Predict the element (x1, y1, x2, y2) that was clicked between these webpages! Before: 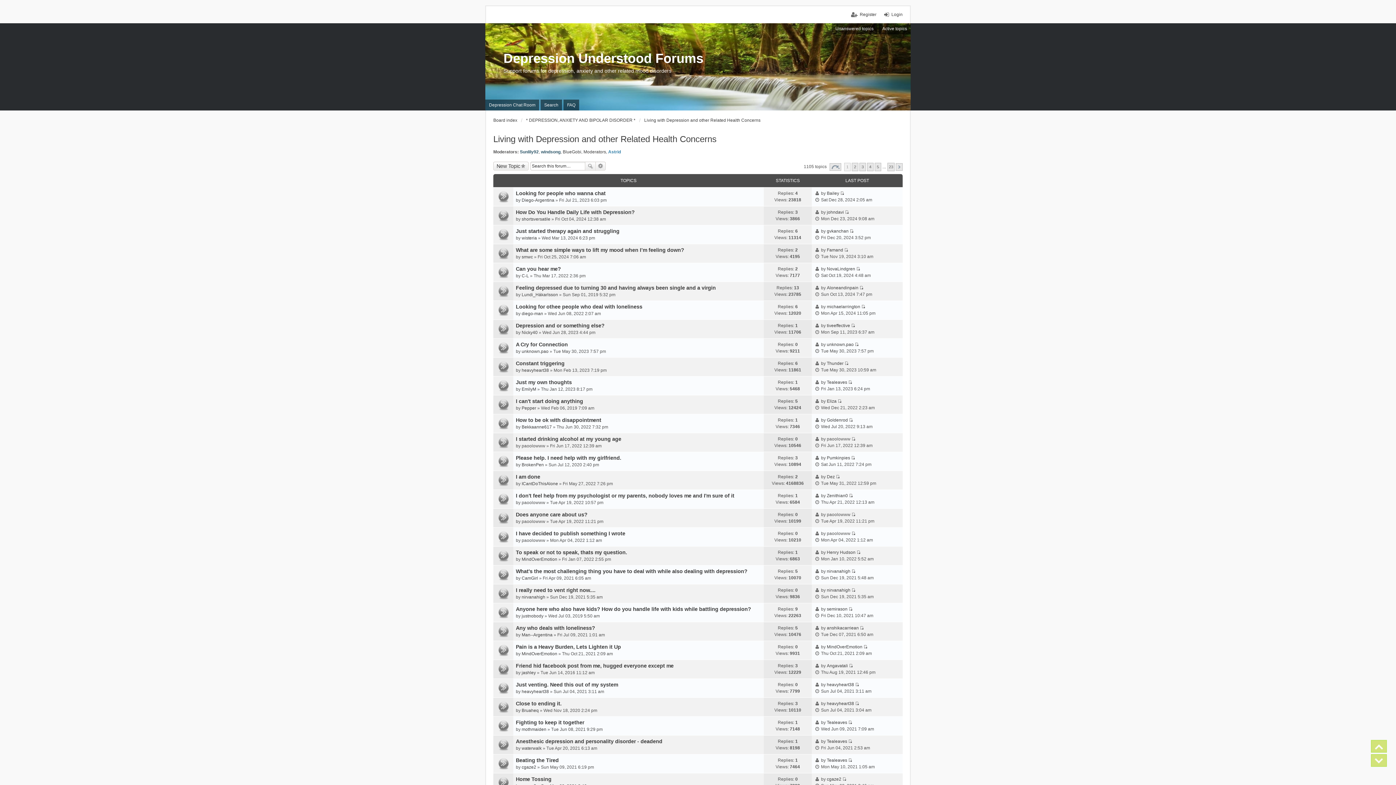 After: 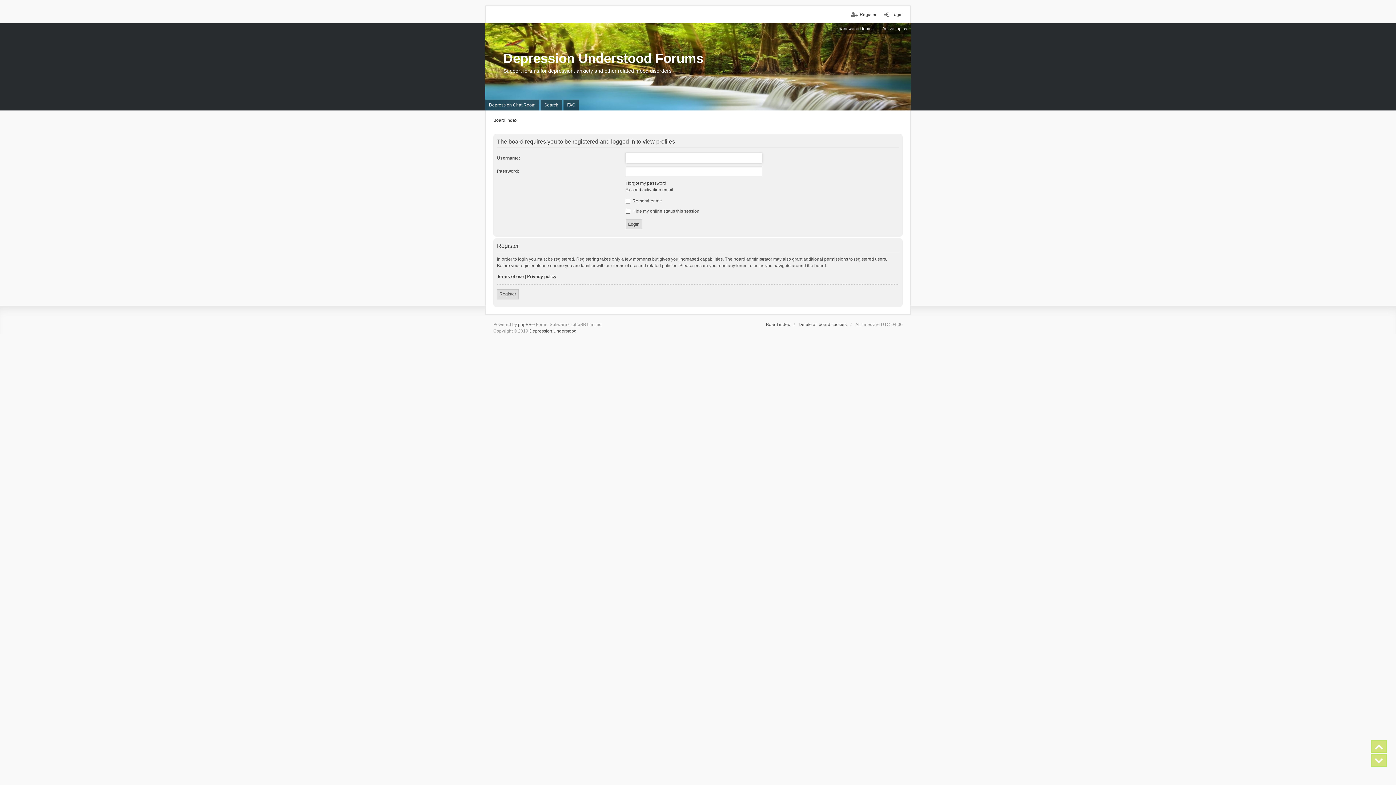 Action: label: Astrid bbox: (608, 149, 621, 154)